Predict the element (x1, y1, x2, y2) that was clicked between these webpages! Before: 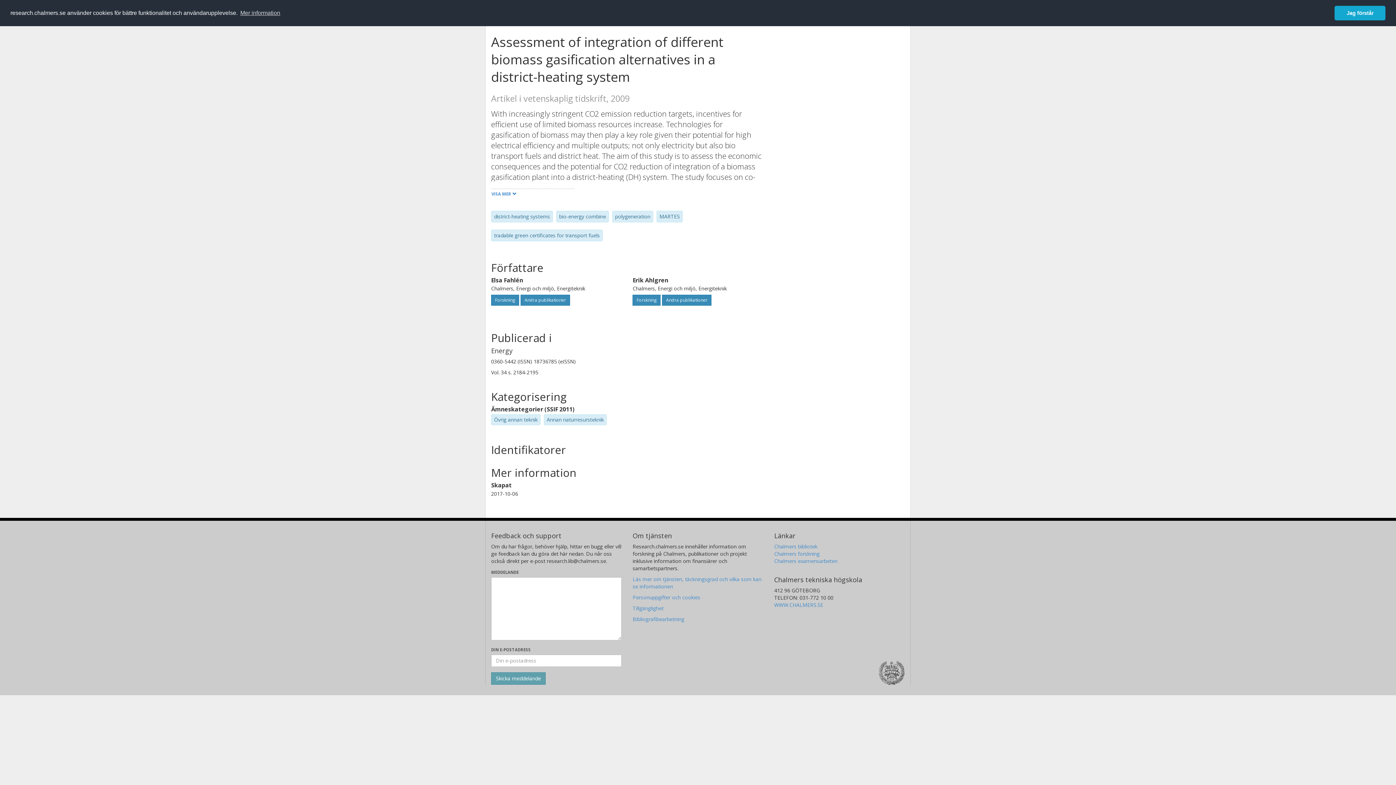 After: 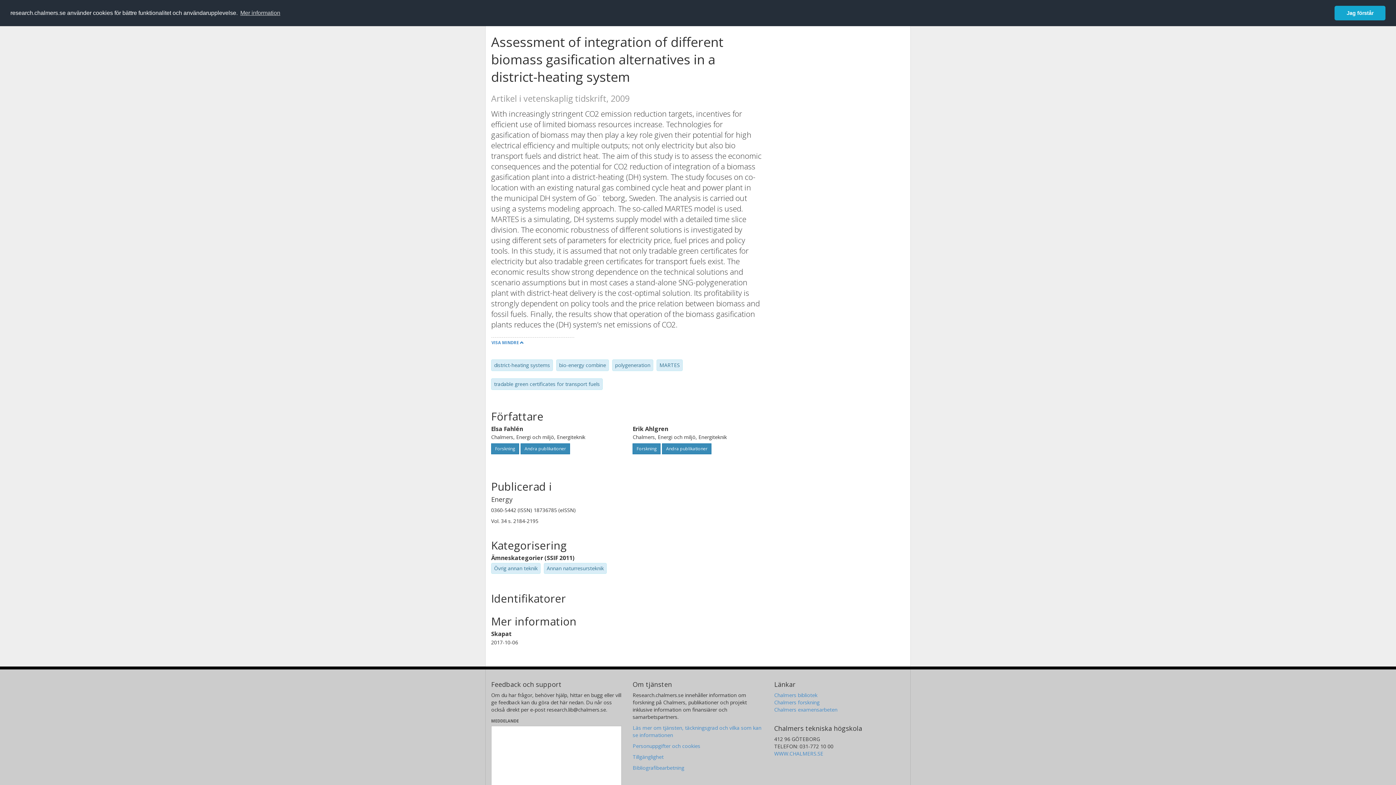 Action: label: VISA MER  bbox: (491, 188, 574, 202)